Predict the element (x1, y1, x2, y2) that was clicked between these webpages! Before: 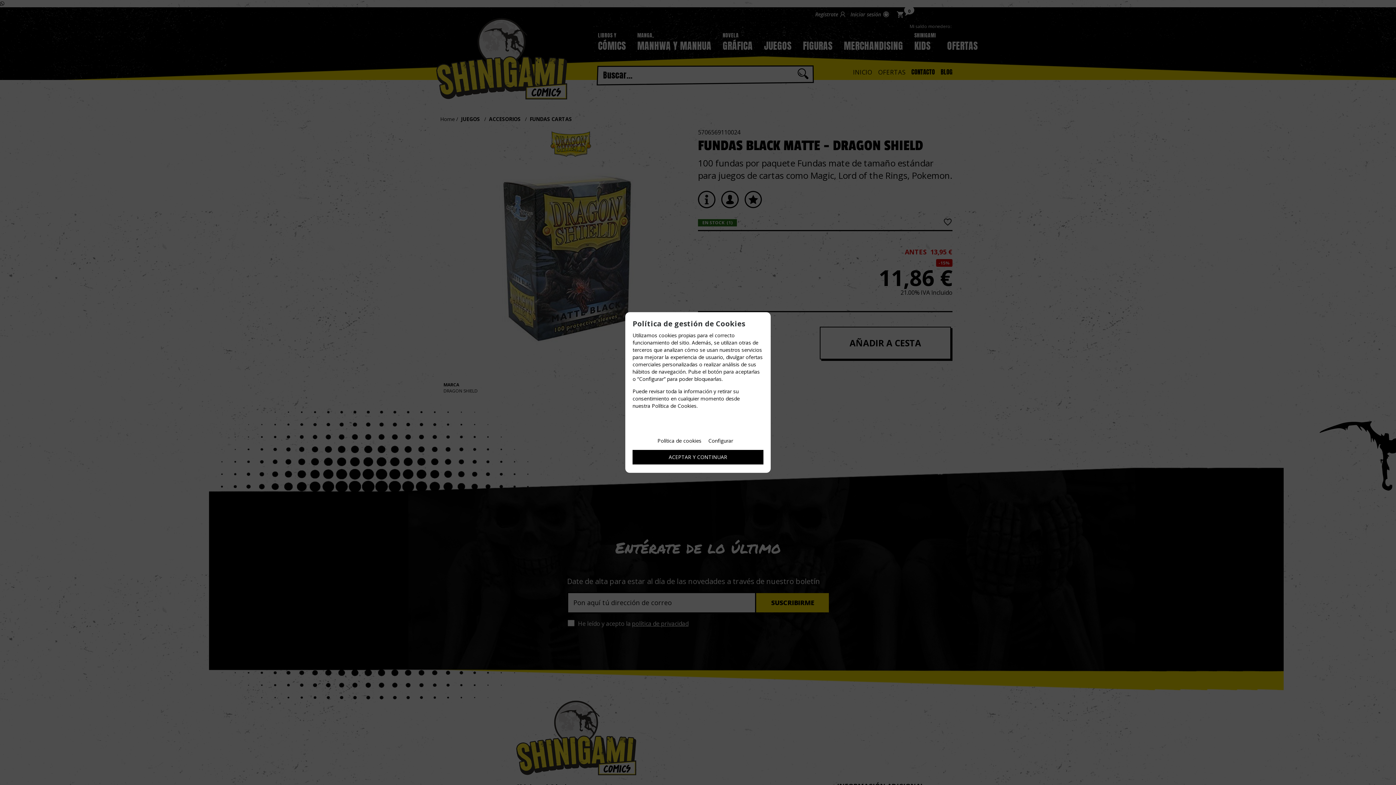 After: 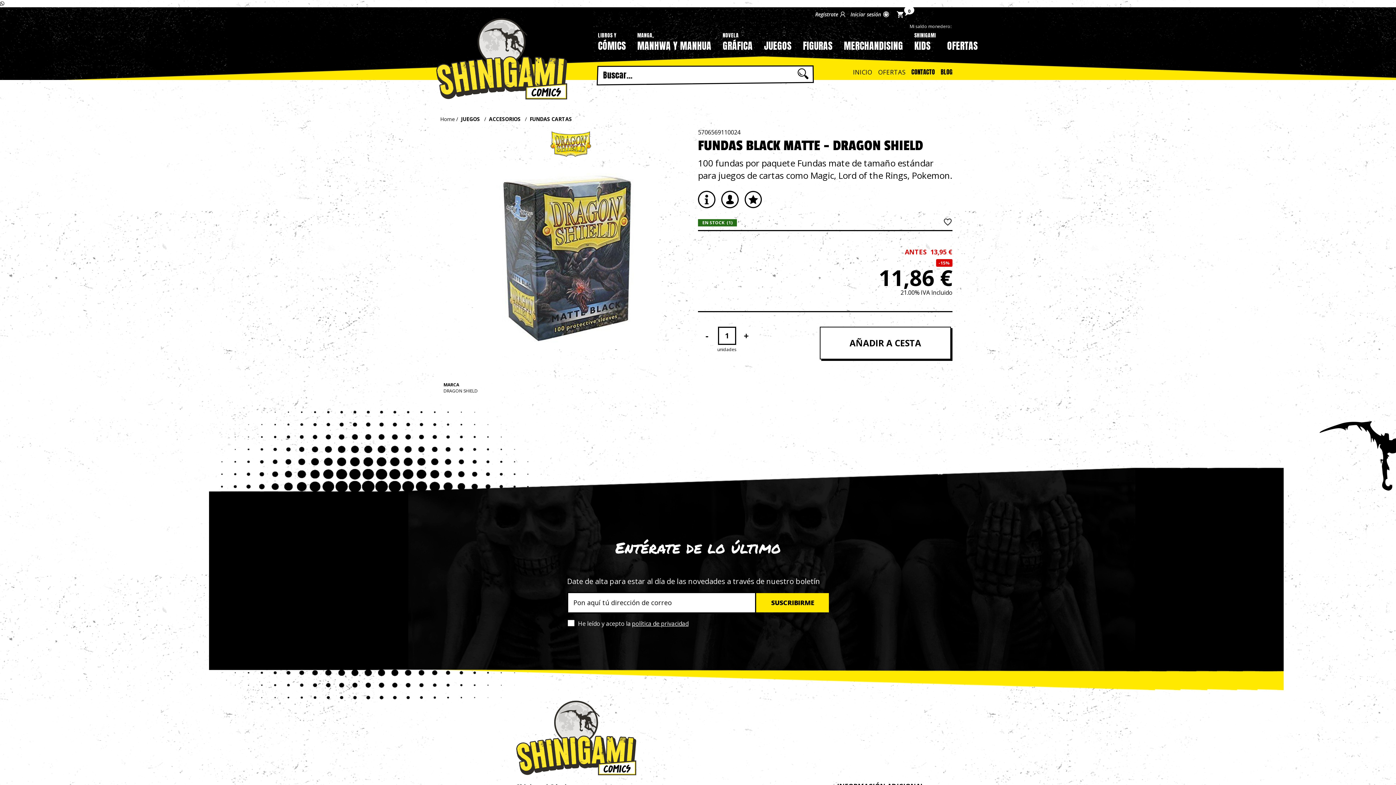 Action: label: ACEPTAR Y CONTINUAR bbox: (632, 450, 763, 464)